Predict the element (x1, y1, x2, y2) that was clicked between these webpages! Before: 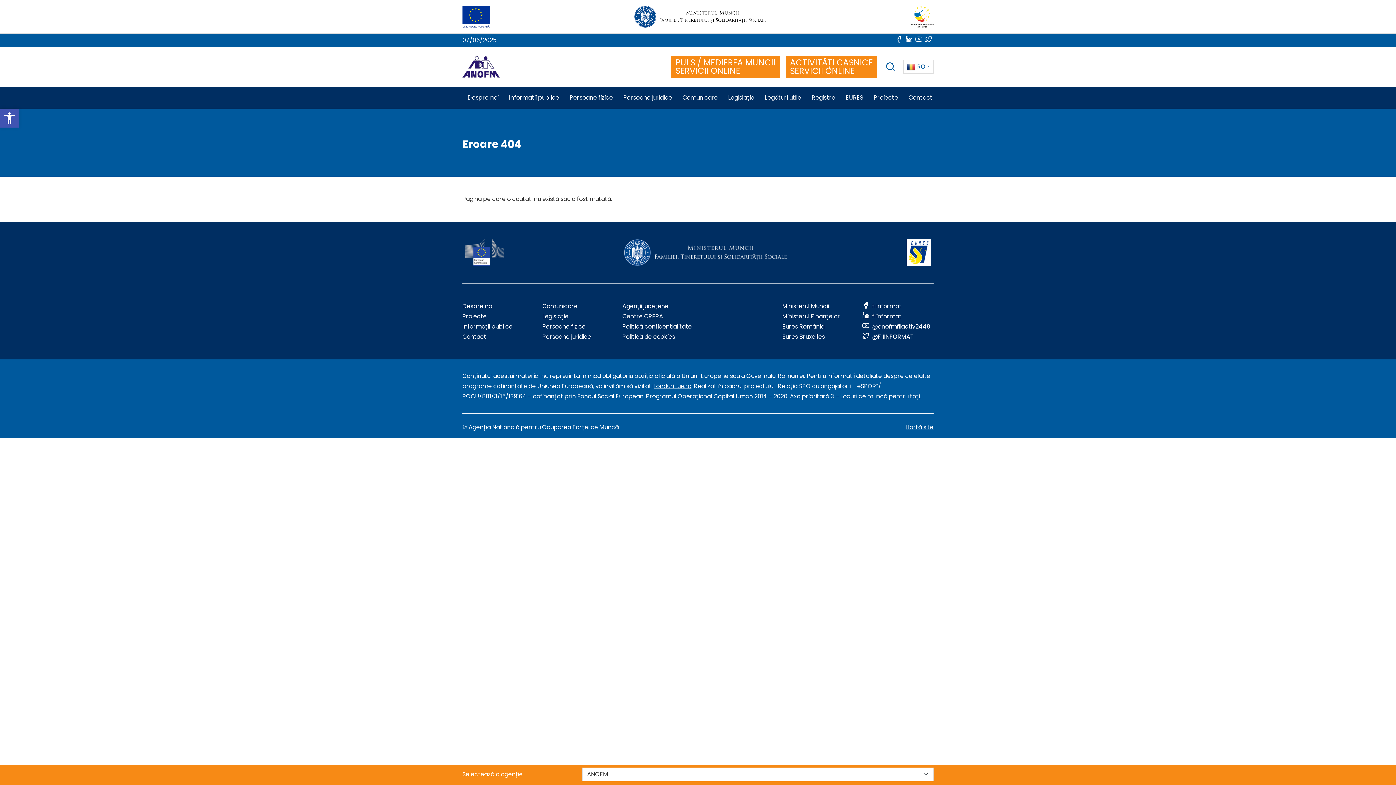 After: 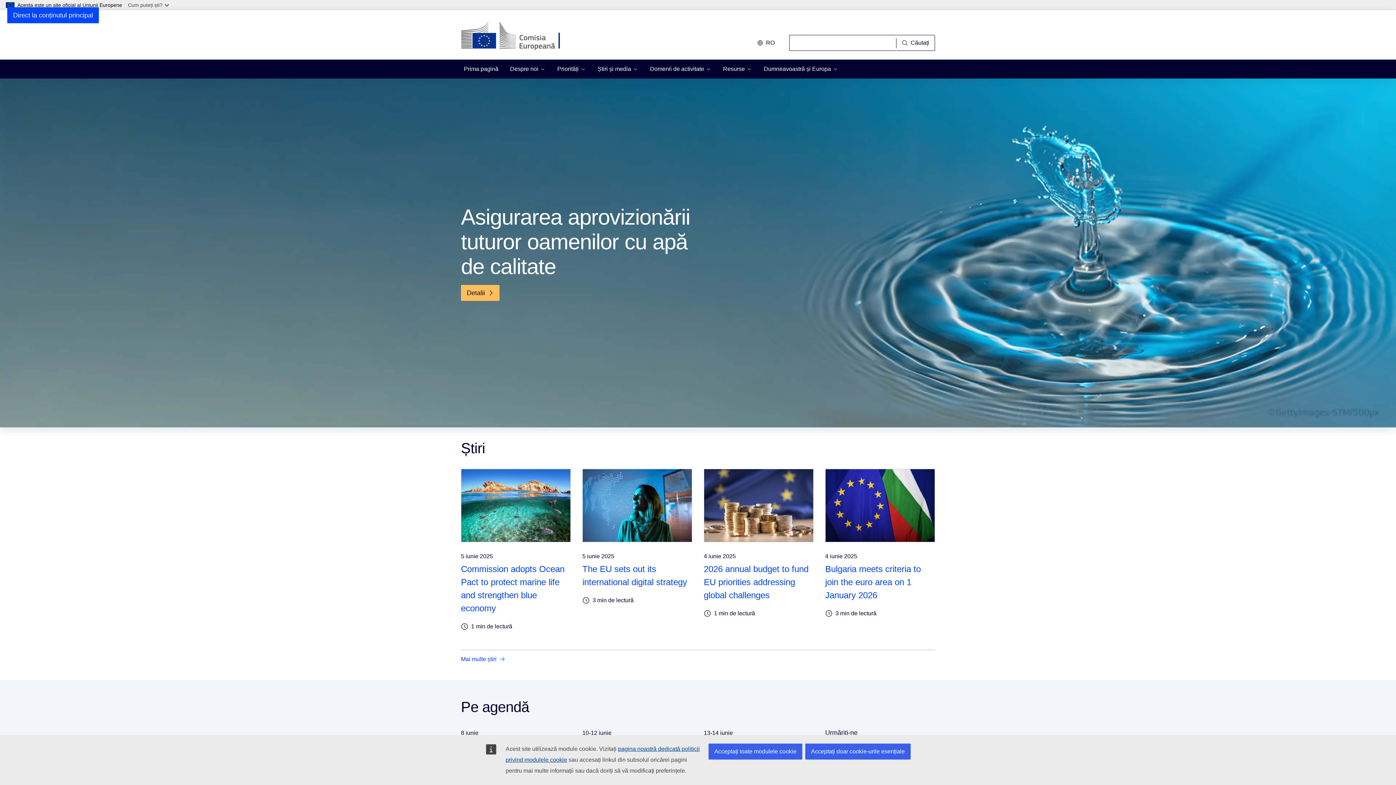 Action: bbox: (465, 248, 504, 256)